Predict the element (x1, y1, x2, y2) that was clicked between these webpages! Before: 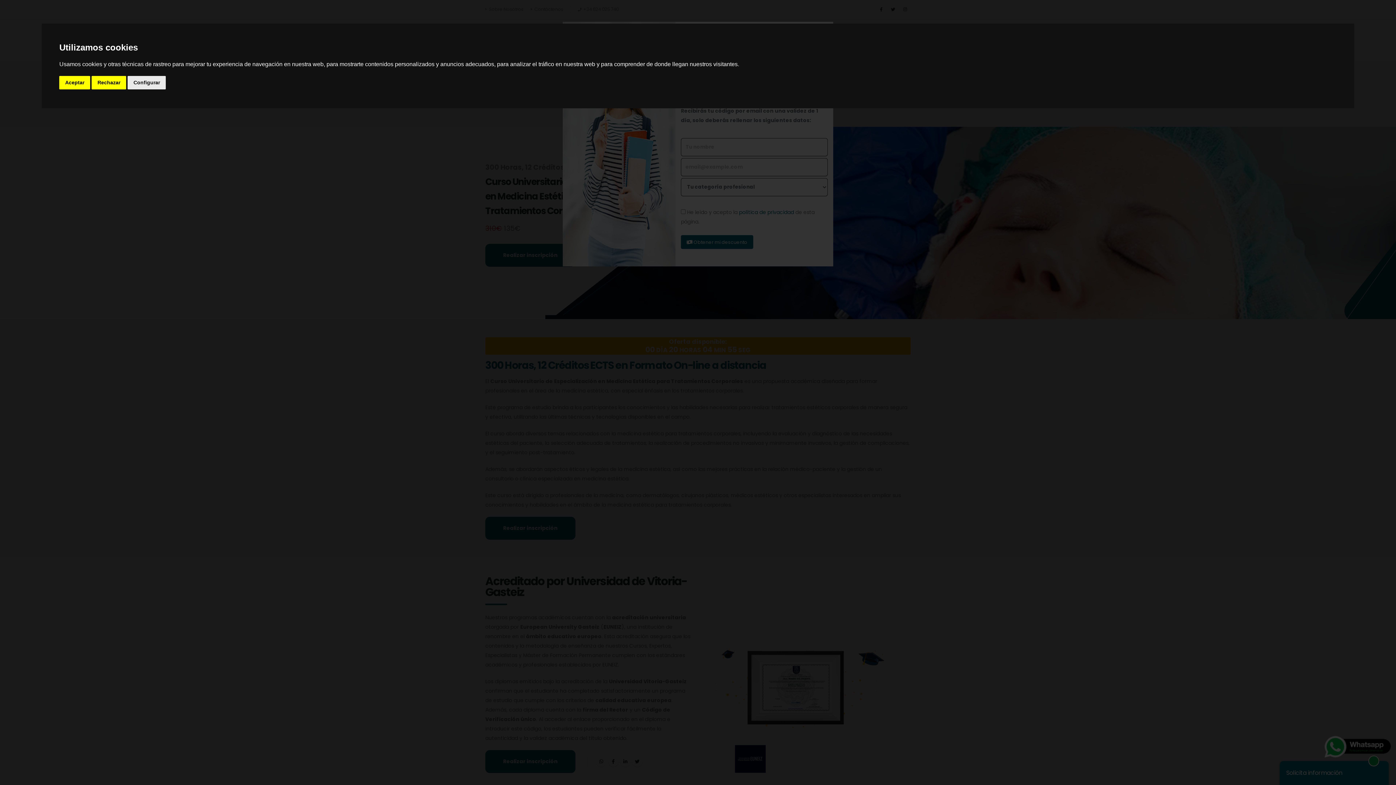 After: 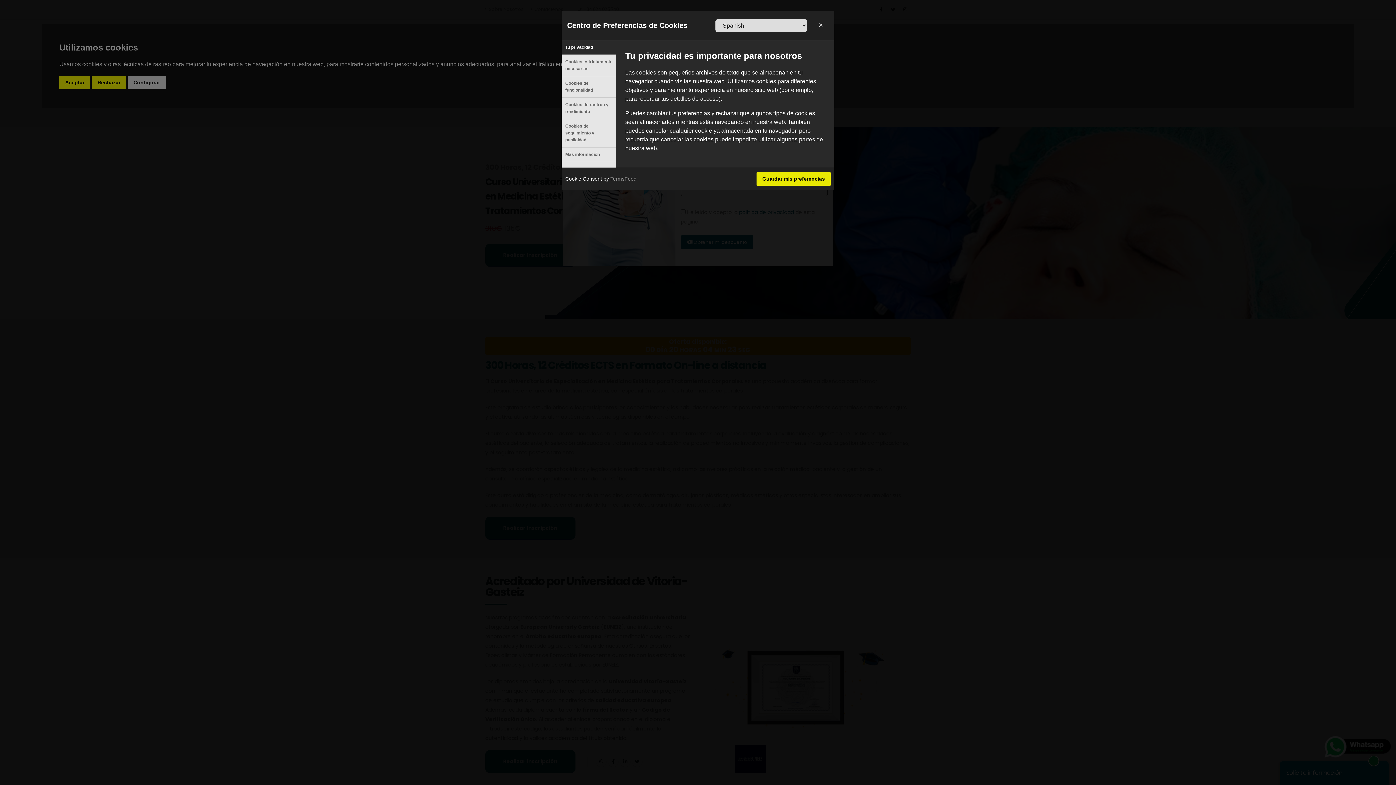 Action: label: Configurar bbox: (127, 75, 165, 89)